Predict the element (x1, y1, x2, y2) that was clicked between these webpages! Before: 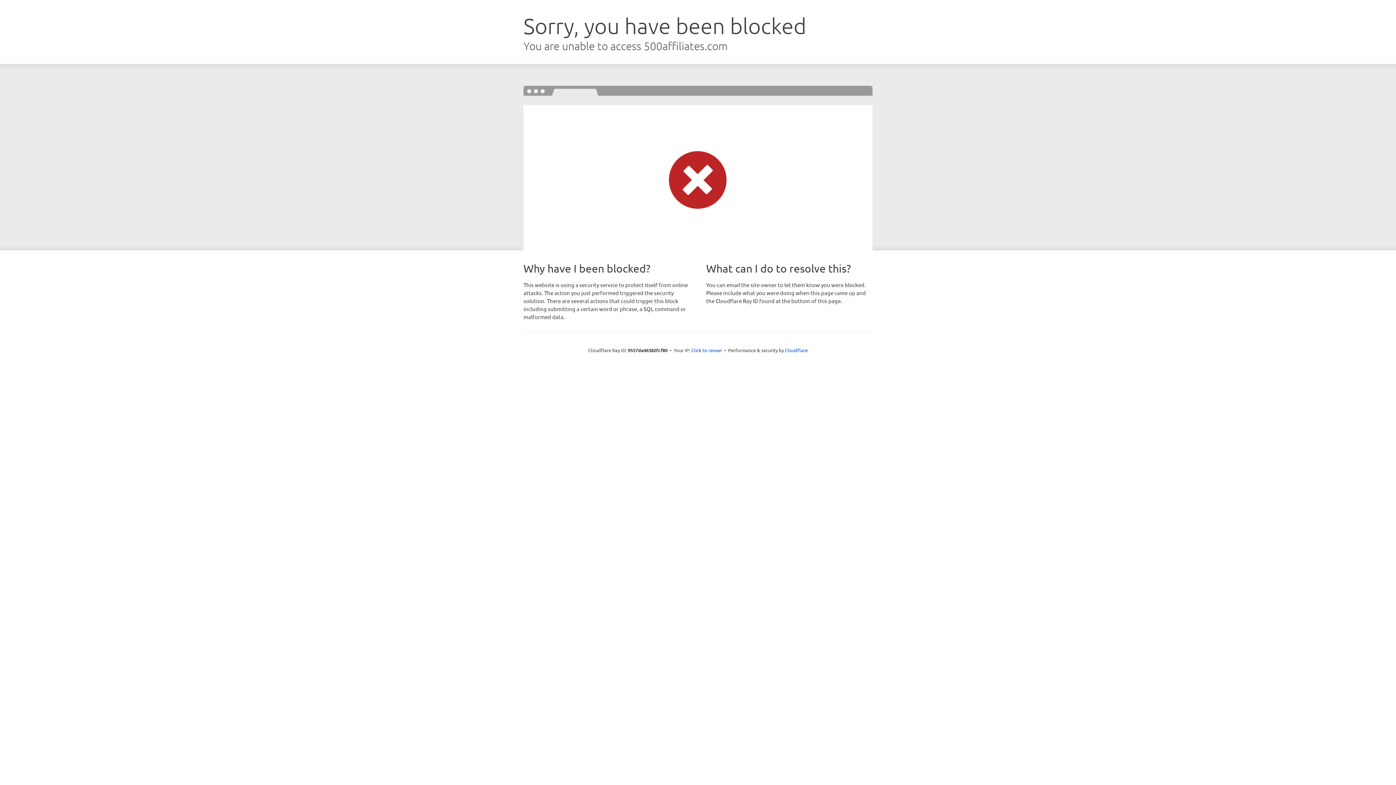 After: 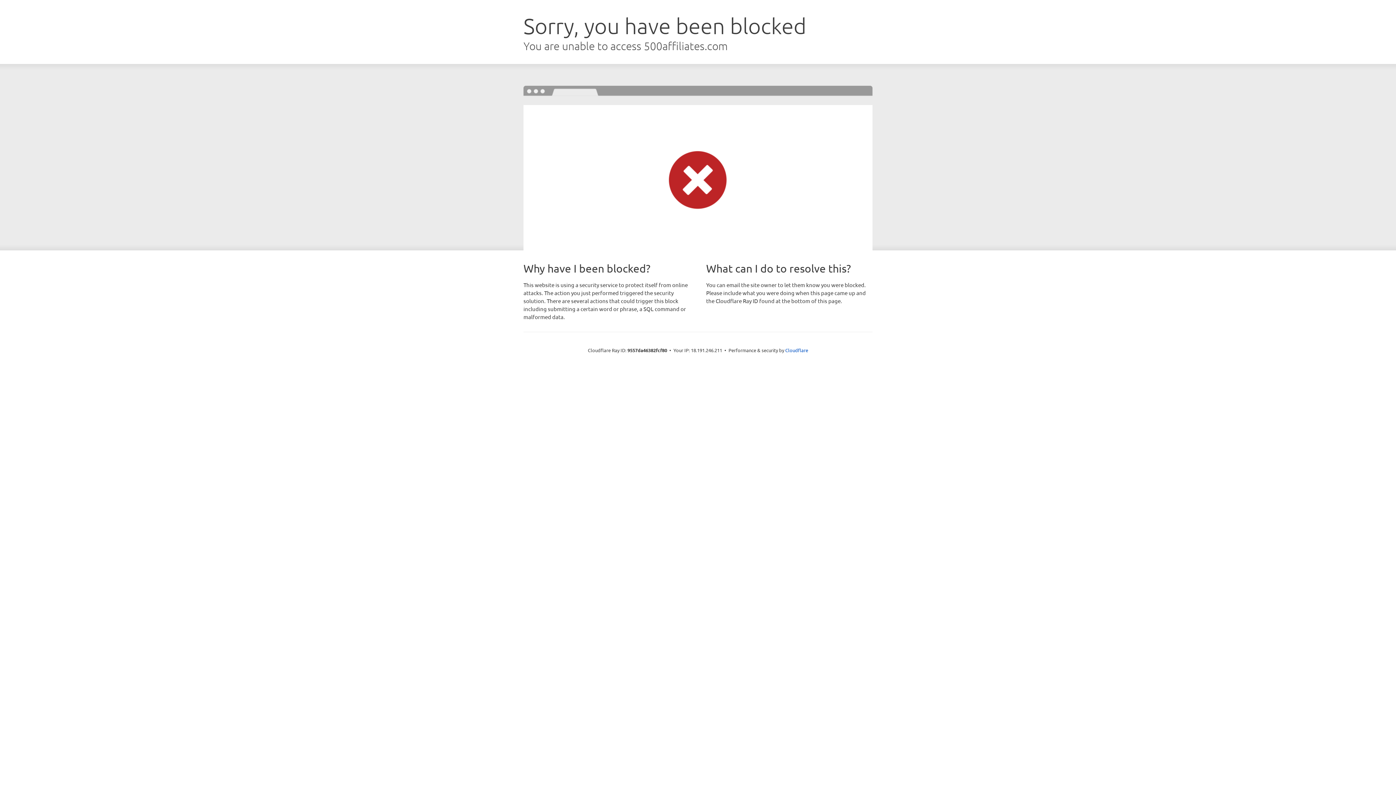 Action: bbox: (691, 346, 722, 353) label: Click to reveal